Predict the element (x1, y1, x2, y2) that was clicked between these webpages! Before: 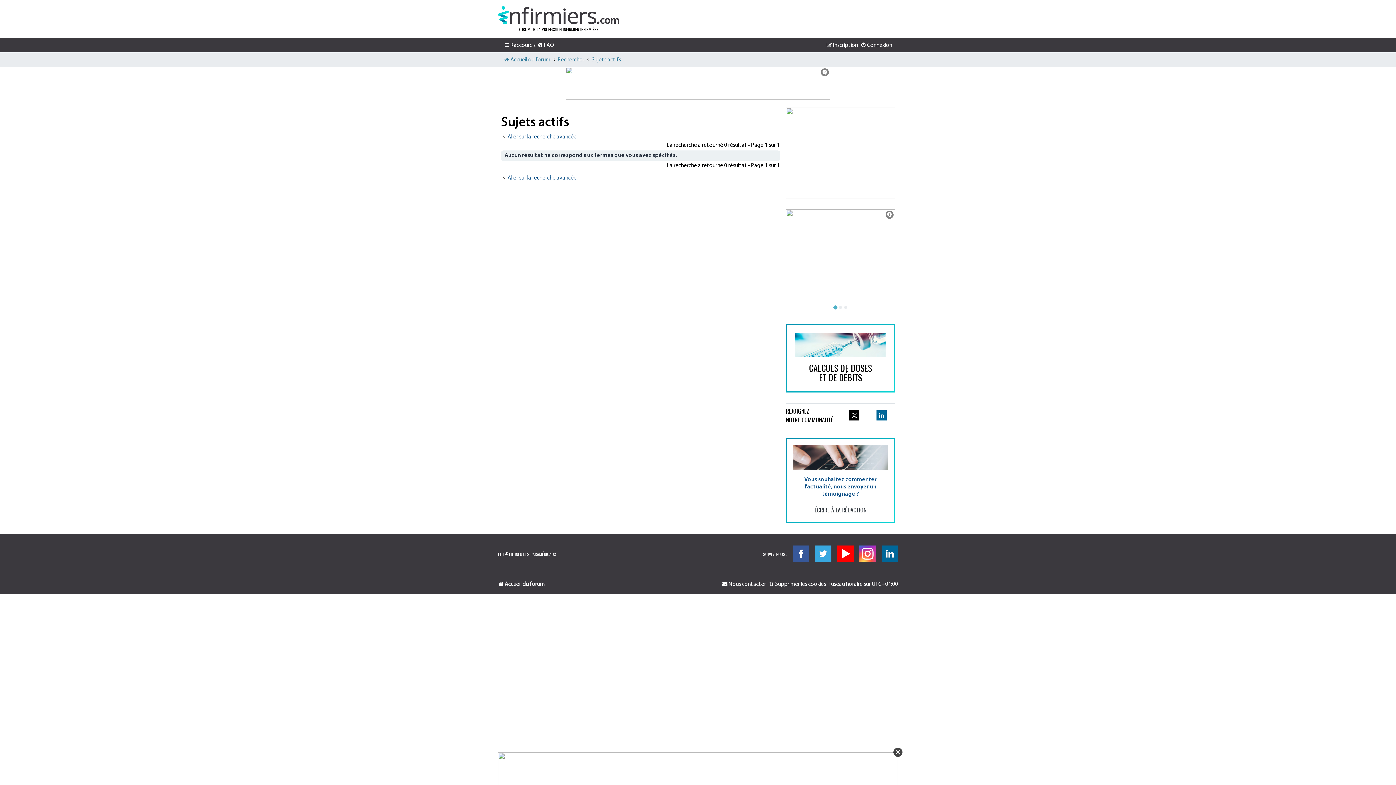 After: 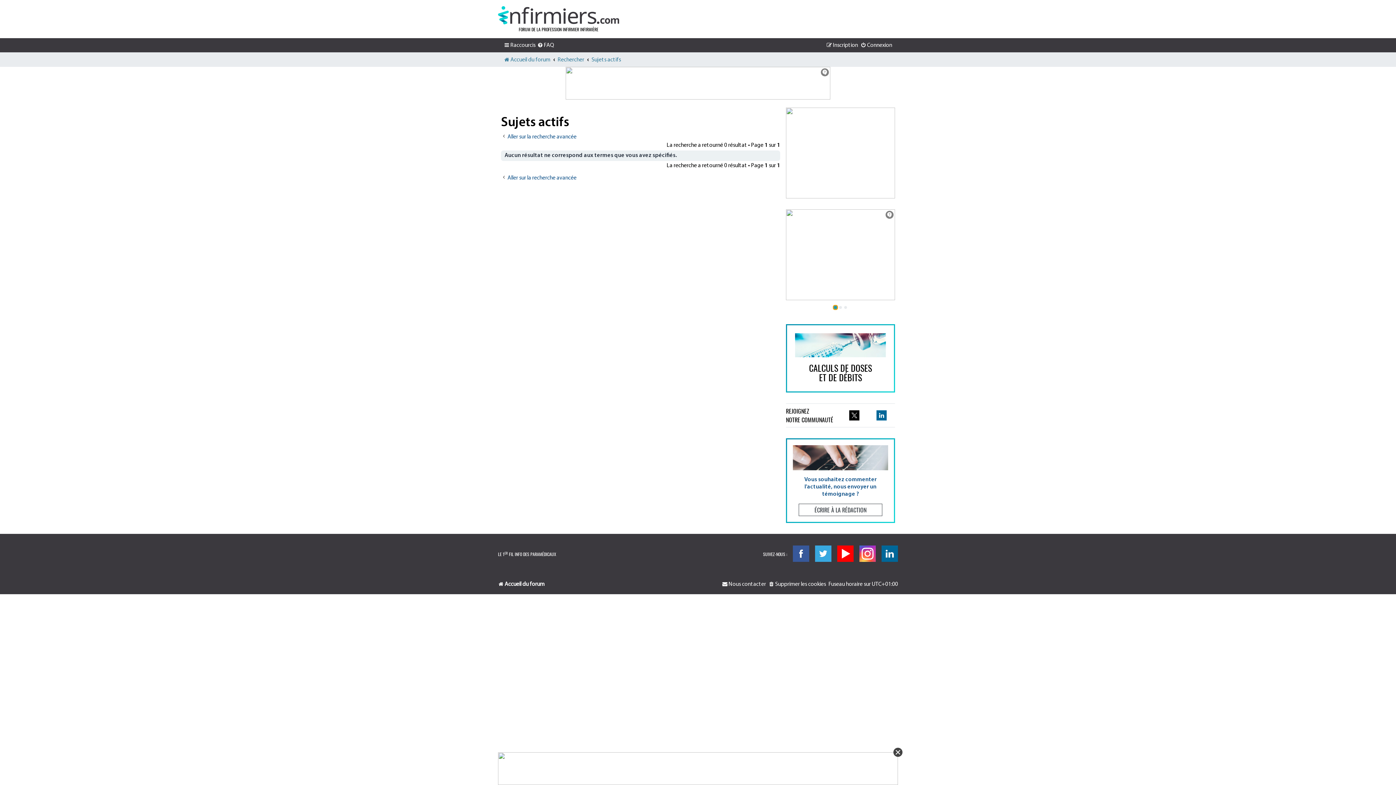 Action: bbox: (834, 306, 837, 309) label: Go to slide 1